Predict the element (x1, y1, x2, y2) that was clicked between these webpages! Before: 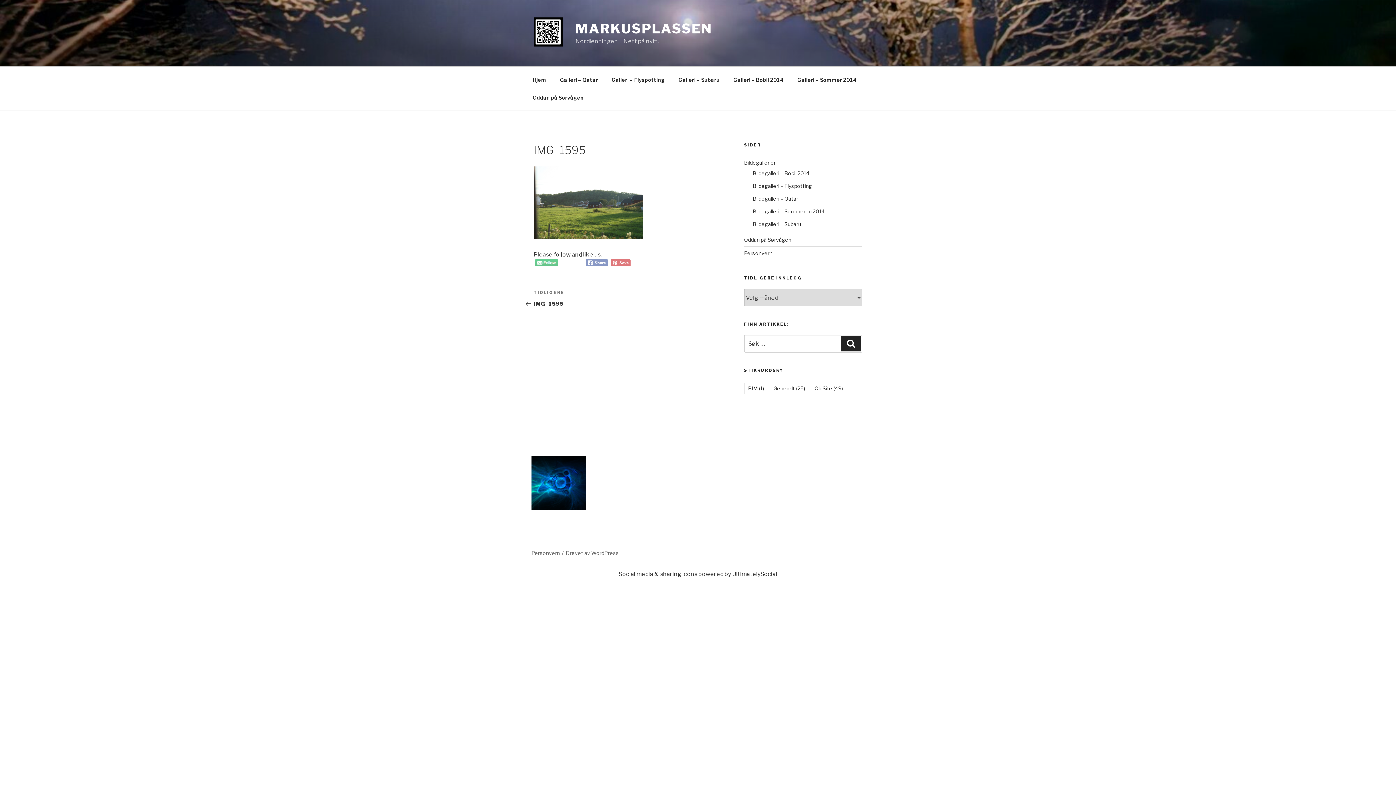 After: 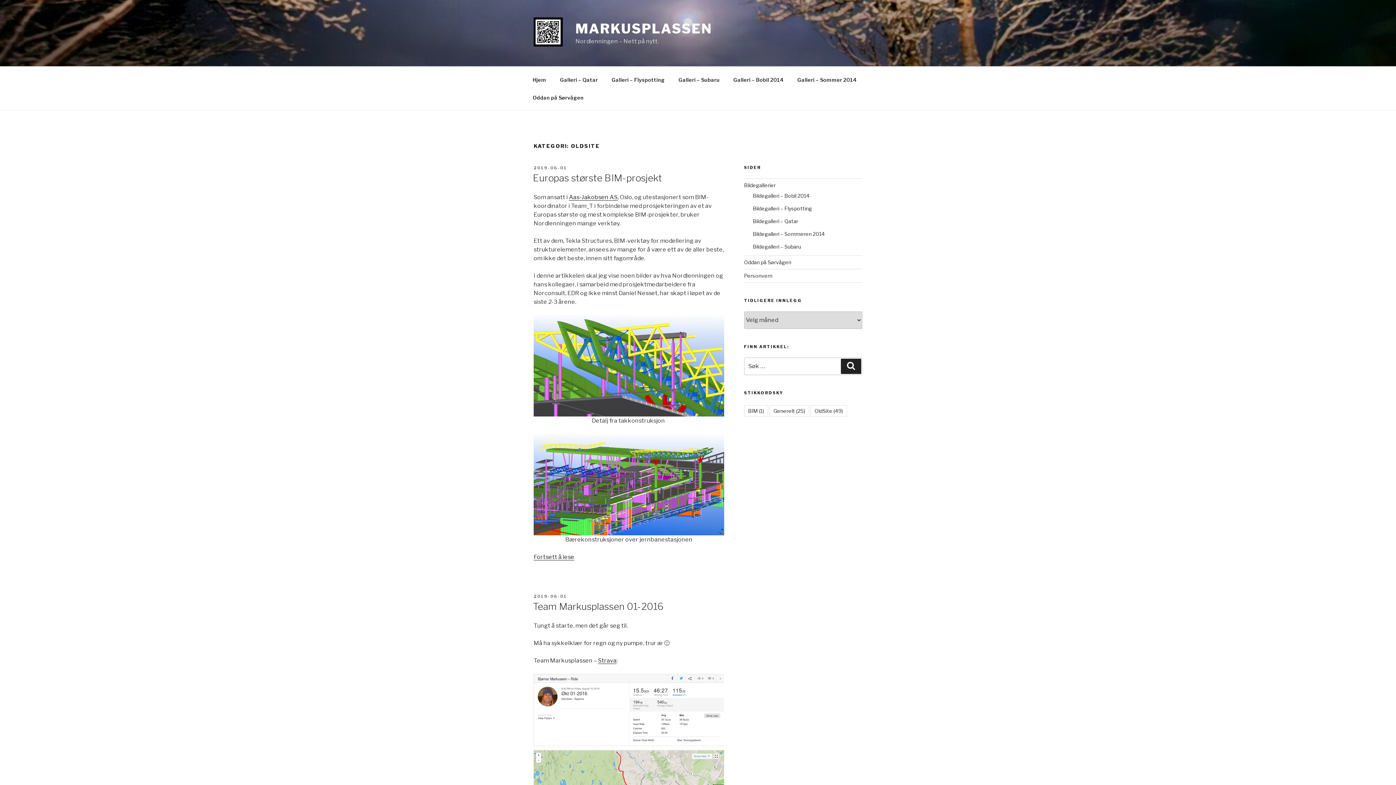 Action: bbox: (810, 383, 847, 394) label: OldSite (49 elementer)